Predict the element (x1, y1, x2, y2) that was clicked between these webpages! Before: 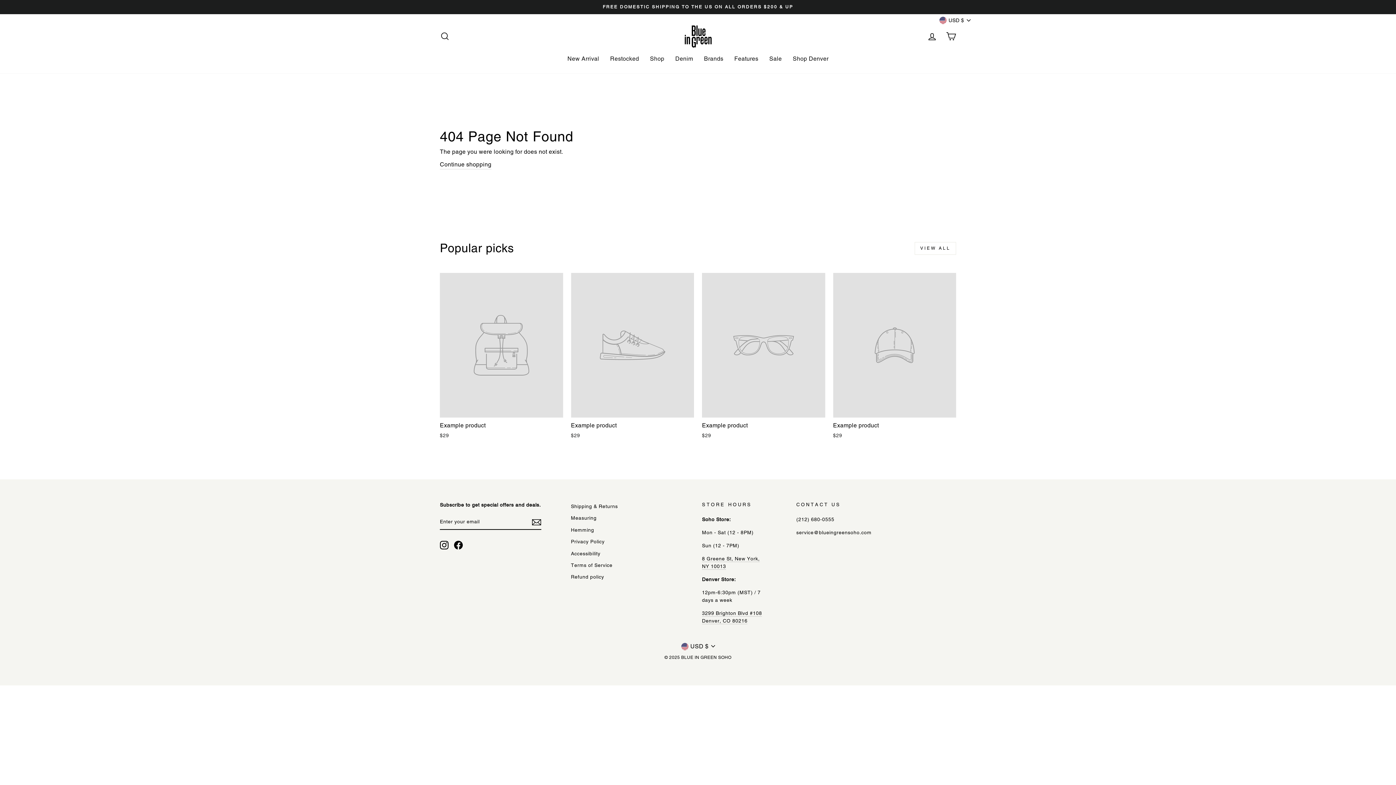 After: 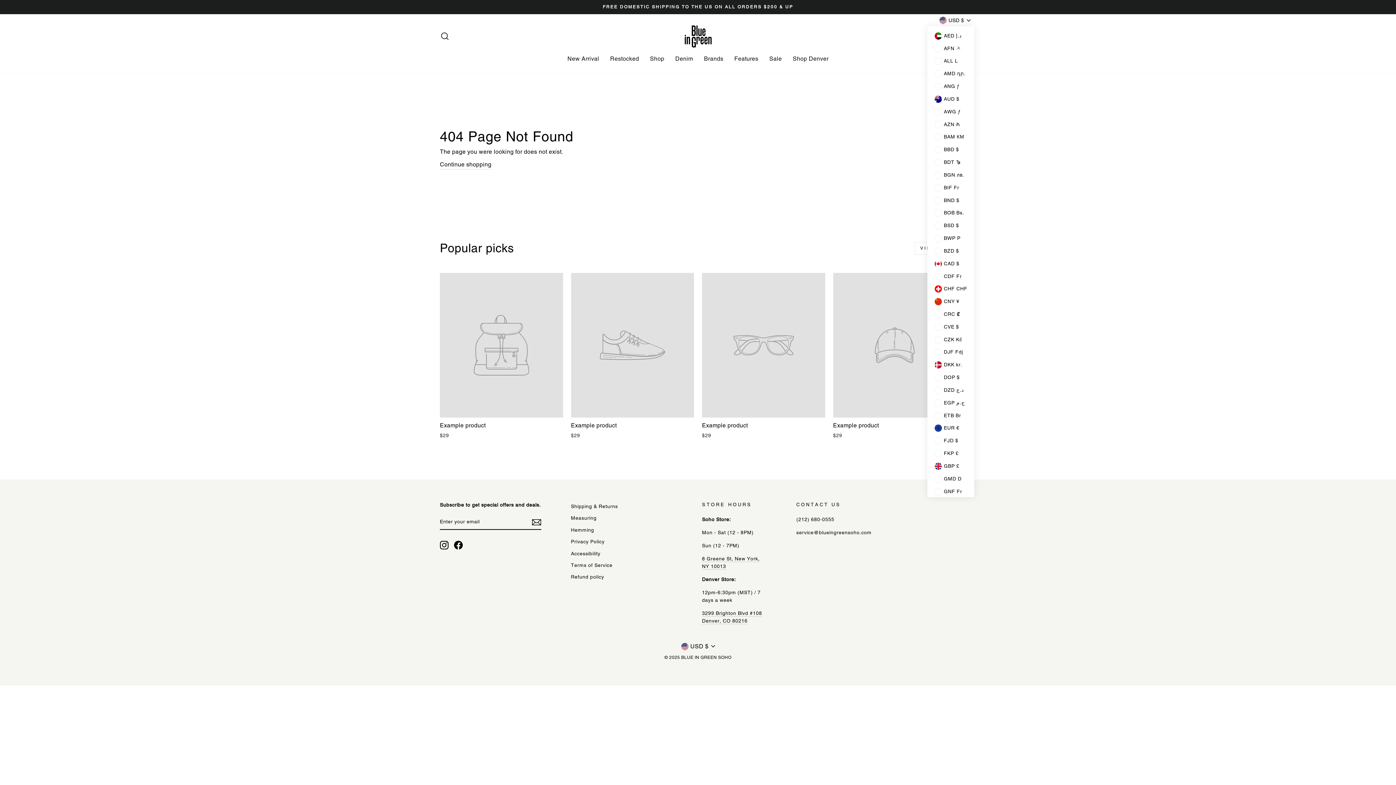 Action: bbox: (935, 14, 974, 26) label: USD $